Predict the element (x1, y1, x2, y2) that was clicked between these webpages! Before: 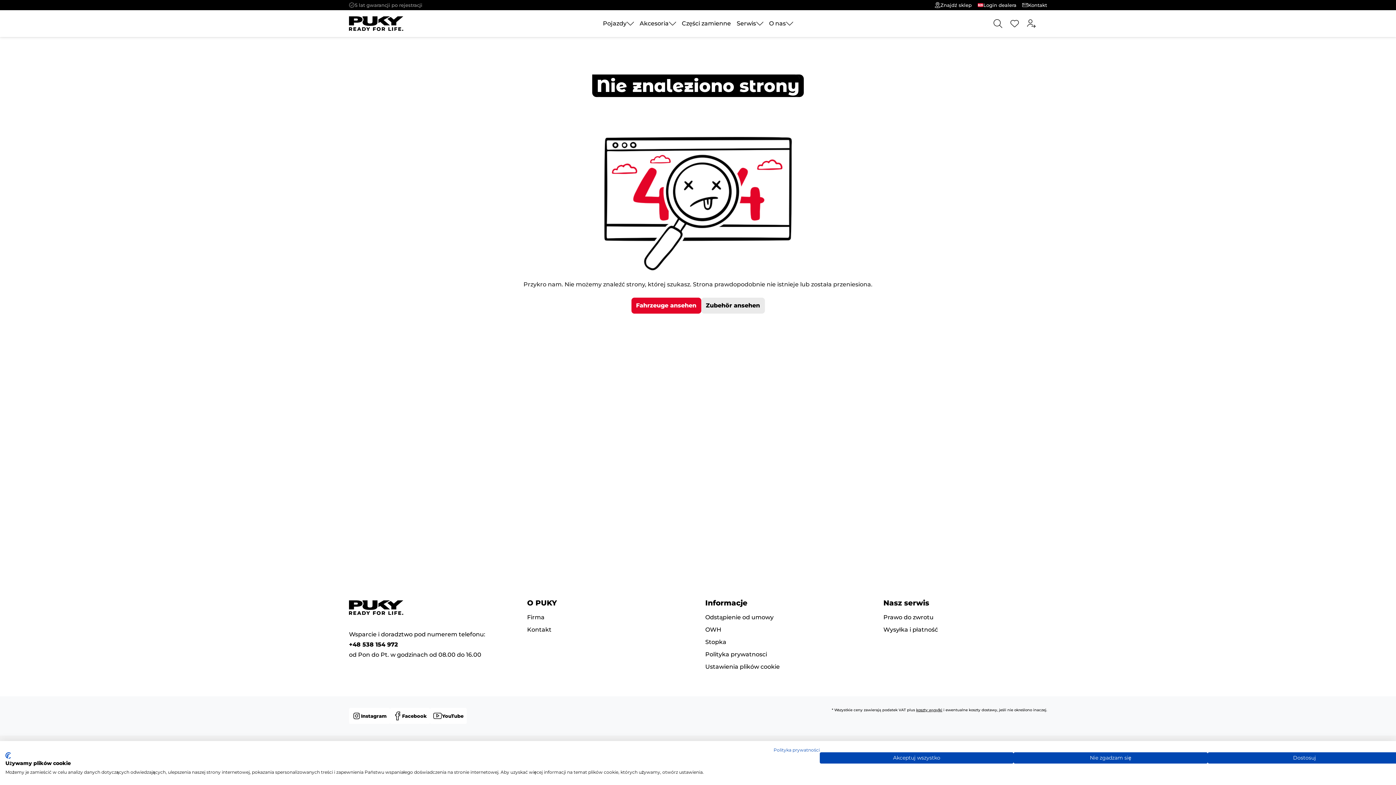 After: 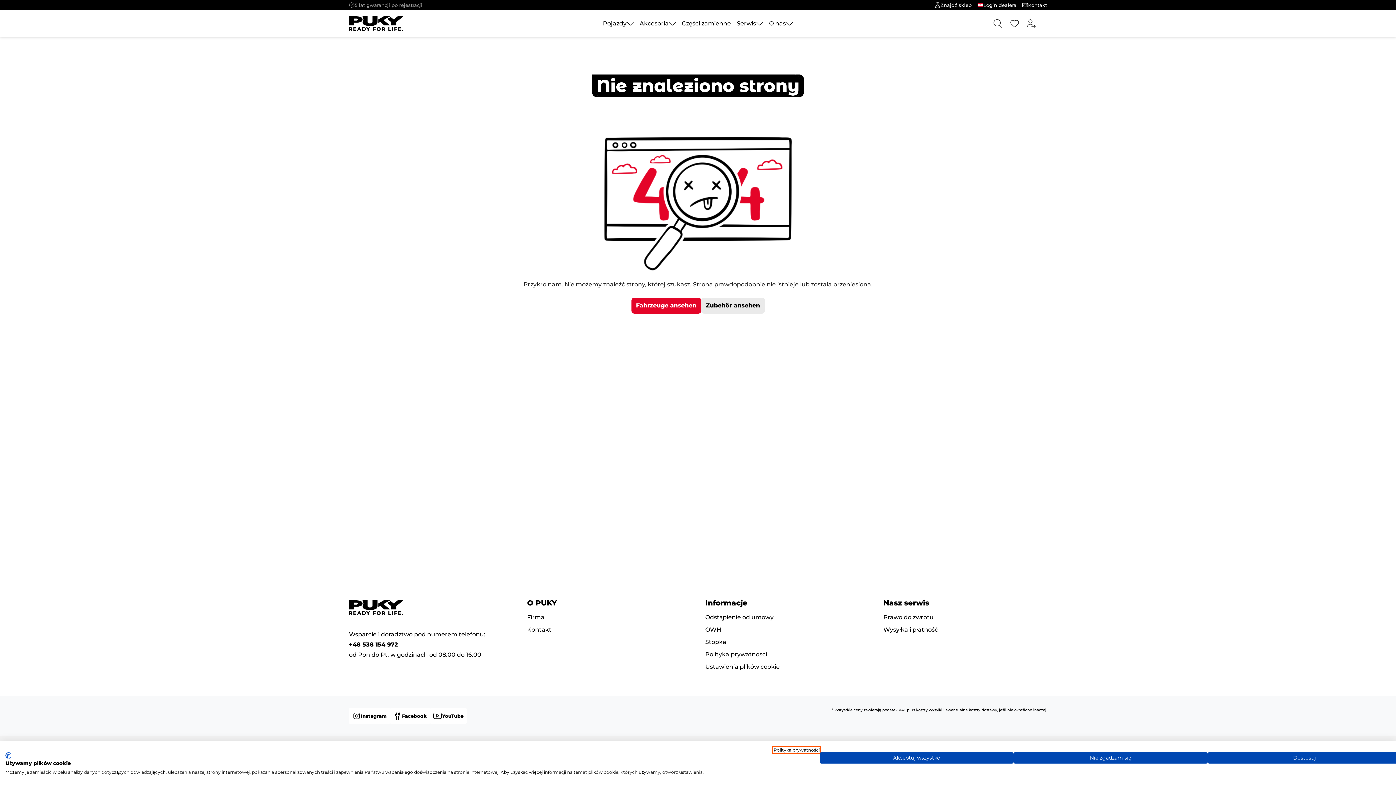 Action: bbox: (773, 747, 820, 753) label: Polityka prywatności. Link zewnętrzny. Otwiera się w nowej karcie lub oknie.